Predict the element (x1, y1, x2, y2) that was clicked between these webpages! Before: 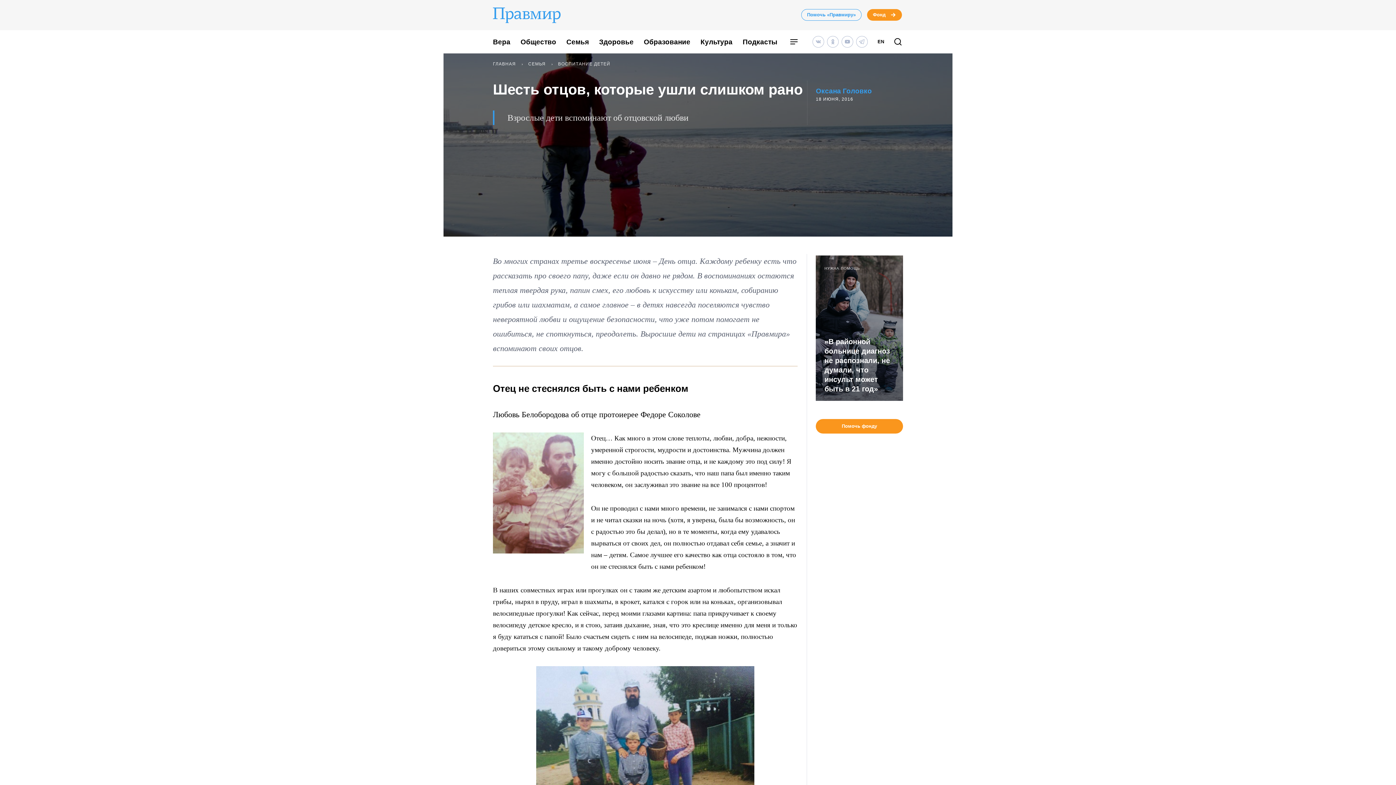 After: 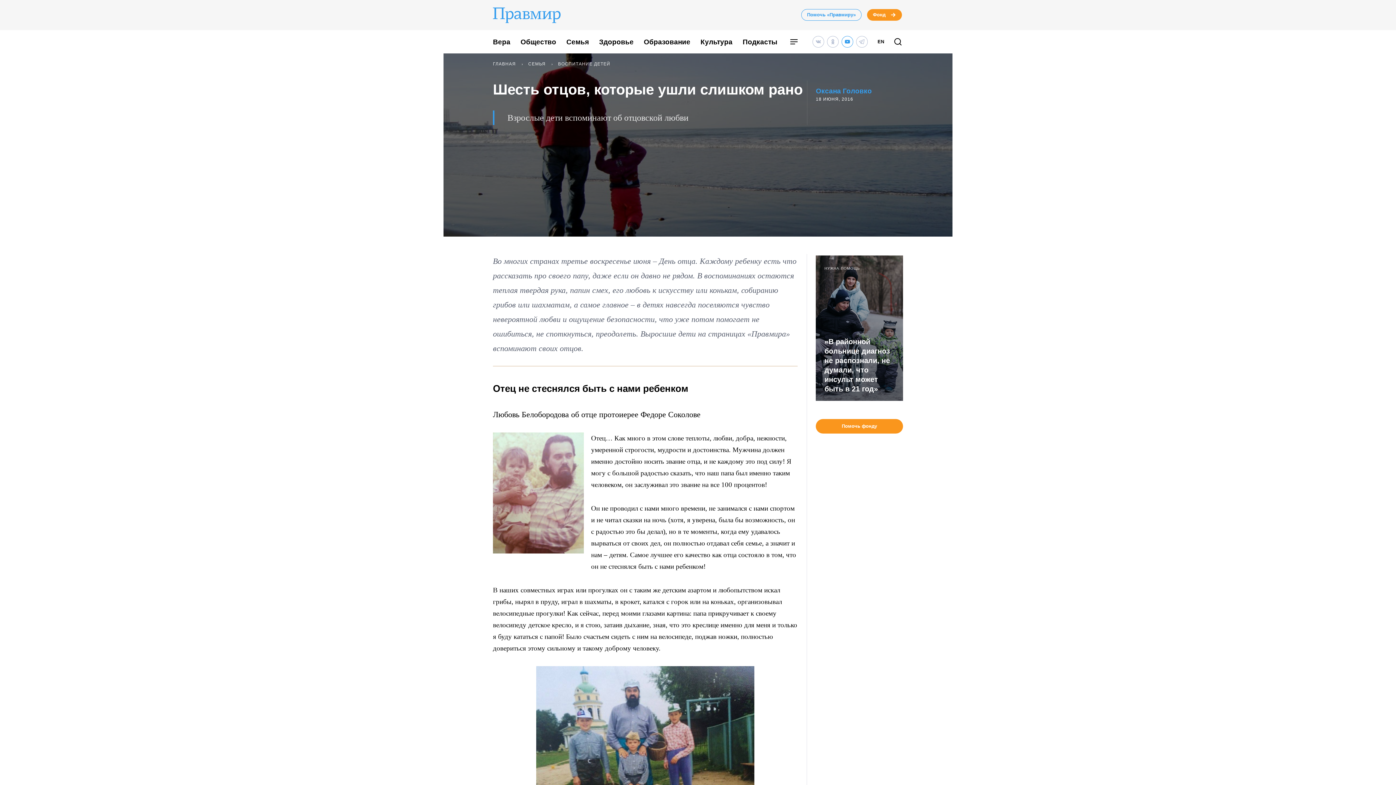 Action: bbox: (841, 36, 853, 47)